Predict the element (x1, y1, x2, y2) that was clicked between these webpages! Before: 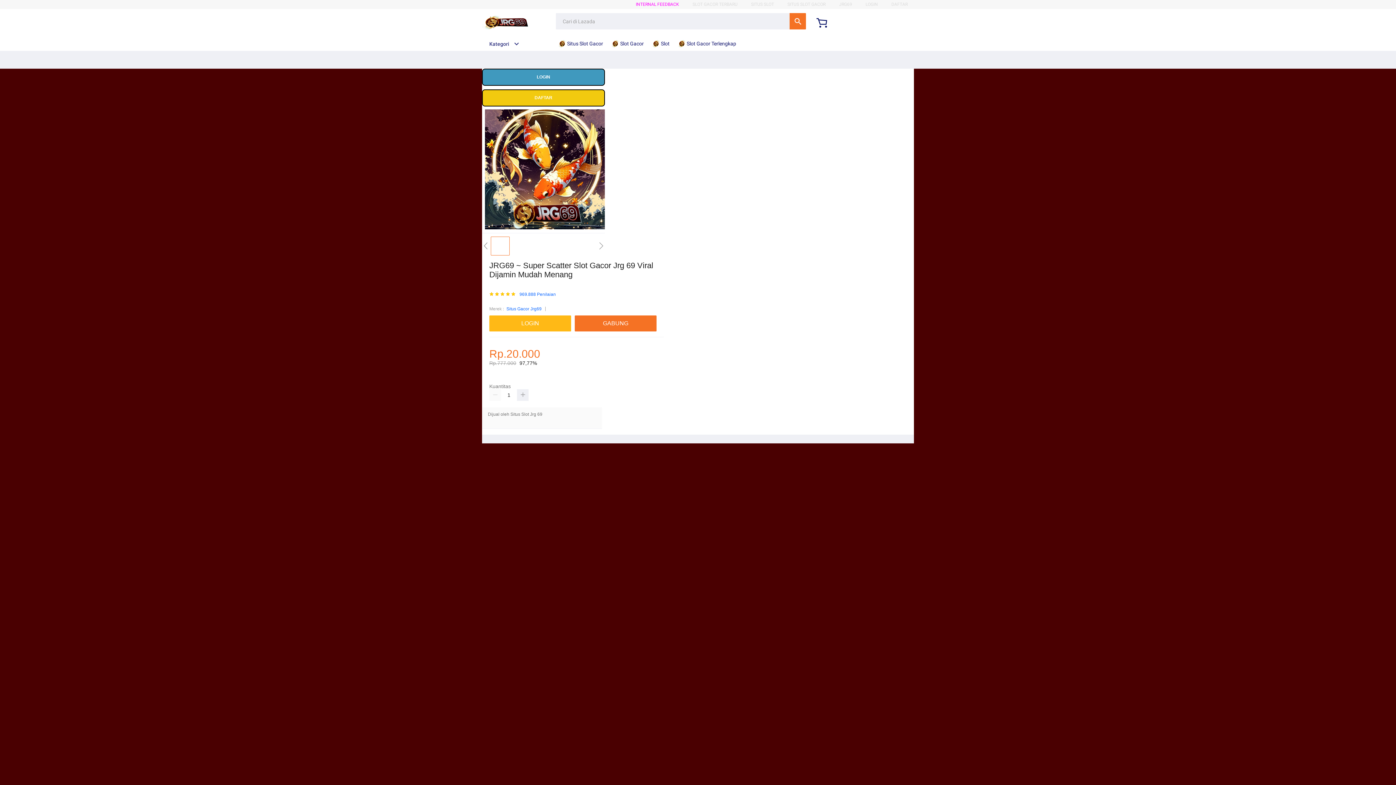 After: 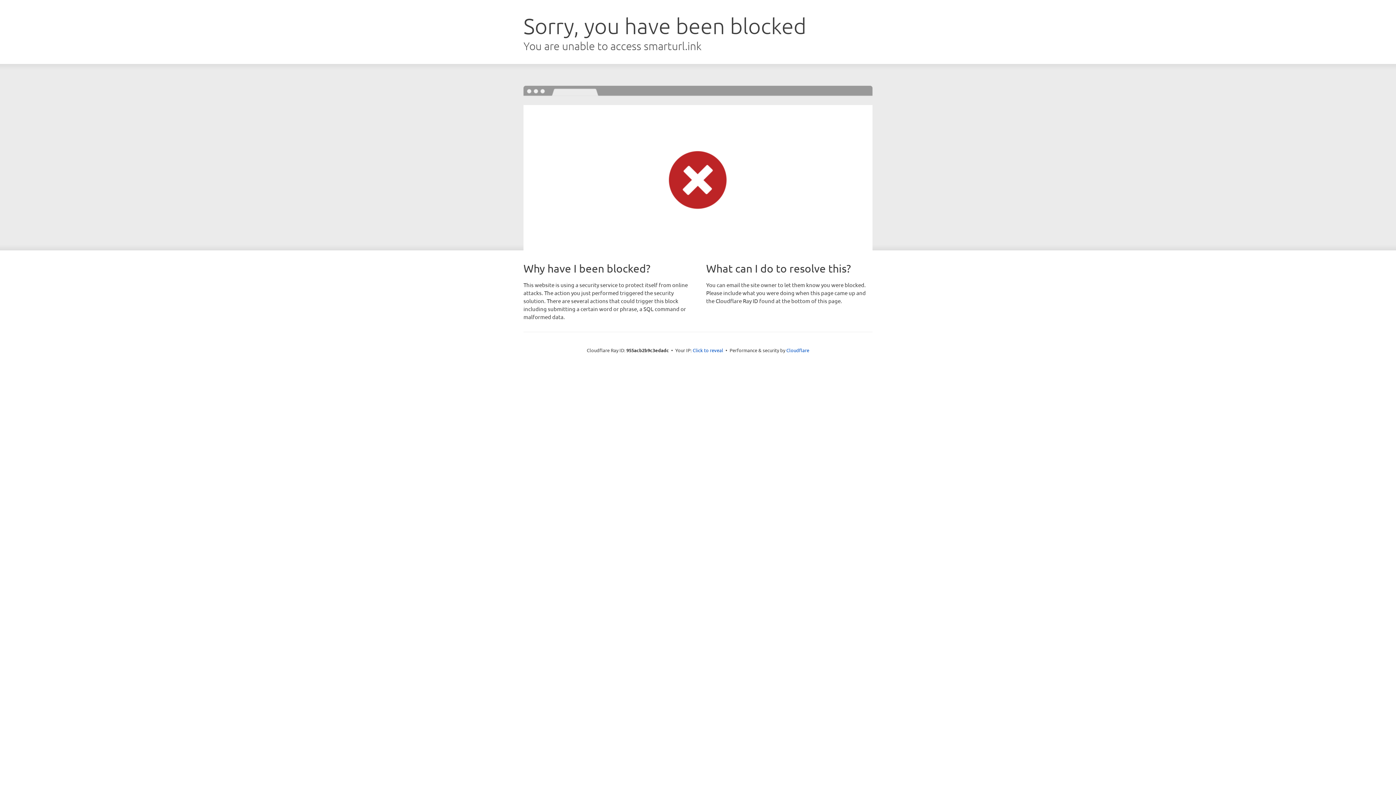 Action: bbox: (865, 1, 878, 6) label: LOGIN